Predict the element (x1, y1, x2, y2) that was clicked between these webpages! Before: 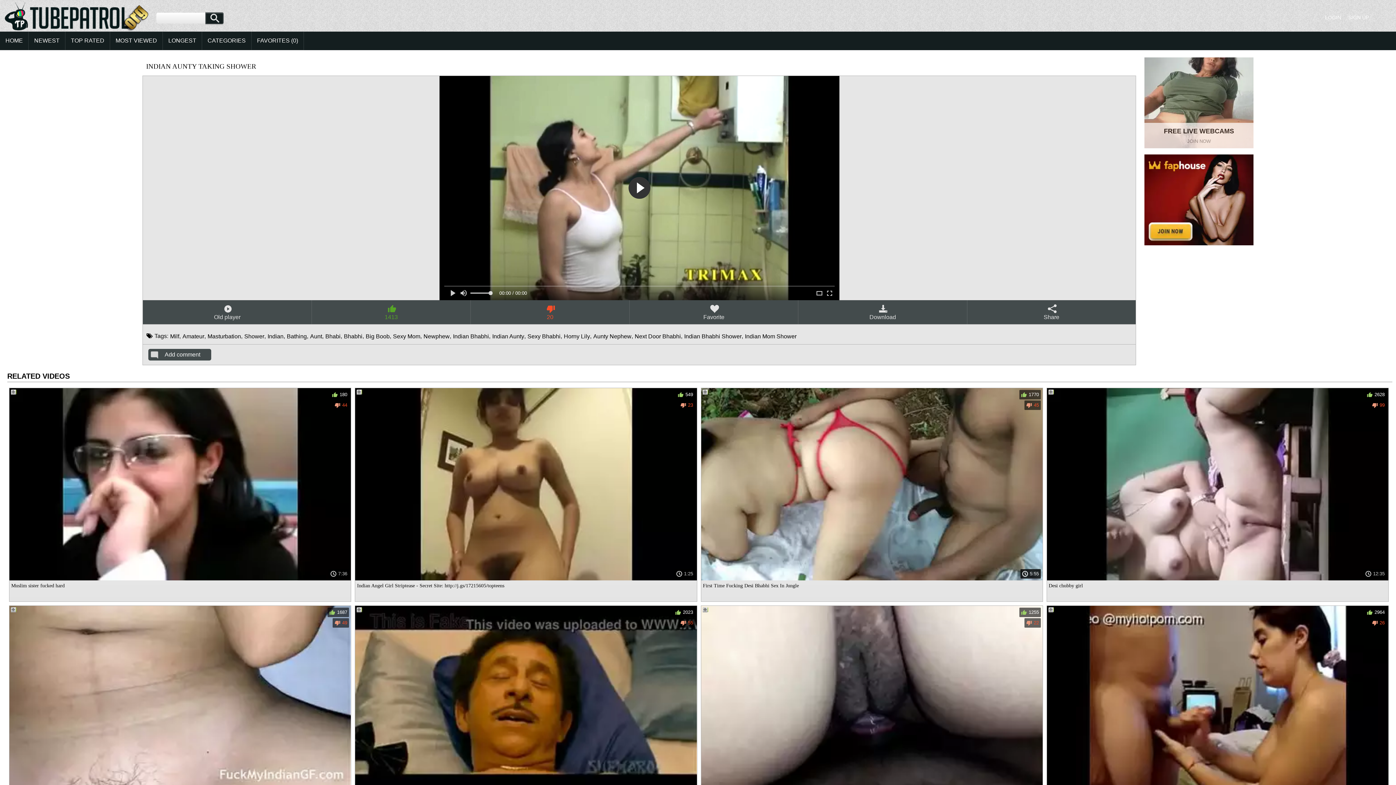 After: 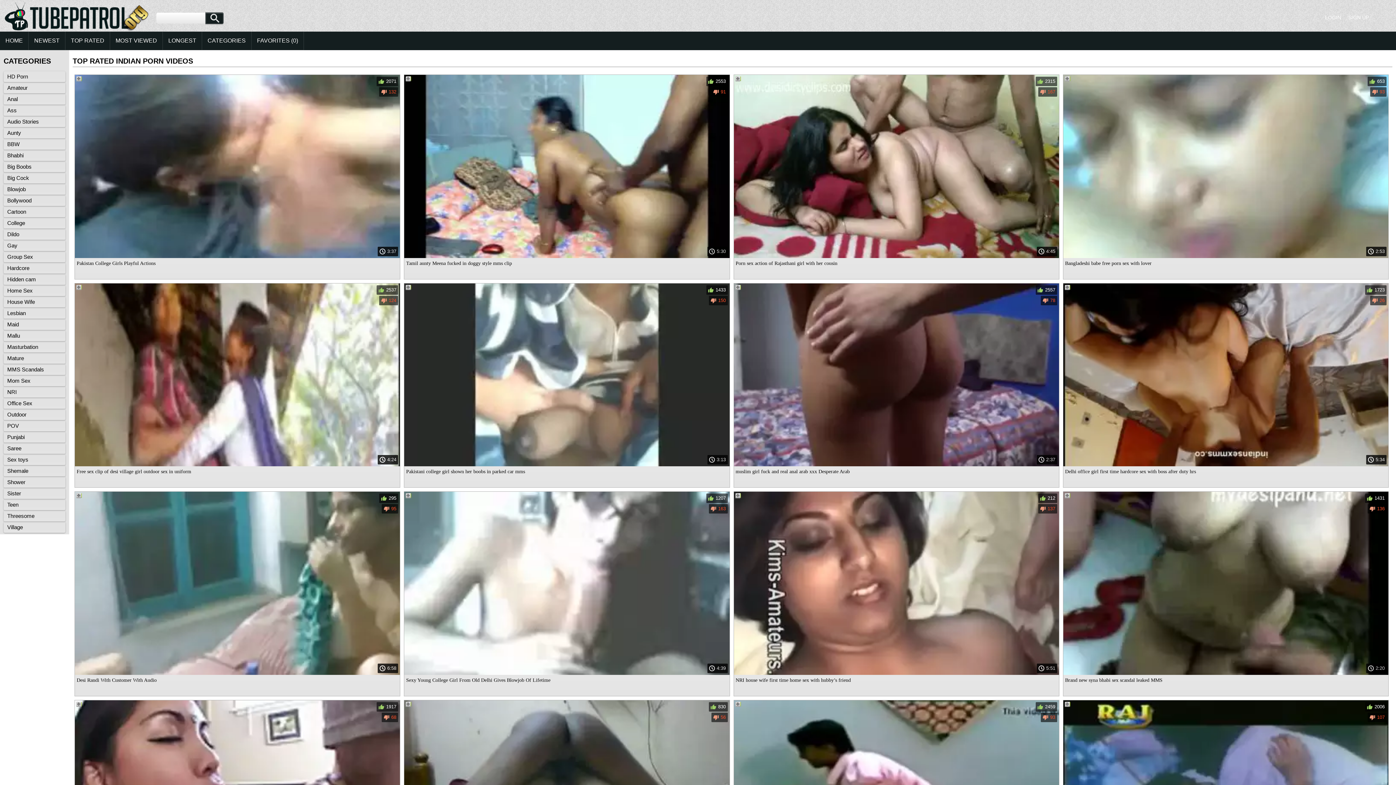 Action: label: TOP RATED bbox: (65, 31, 110, 50)